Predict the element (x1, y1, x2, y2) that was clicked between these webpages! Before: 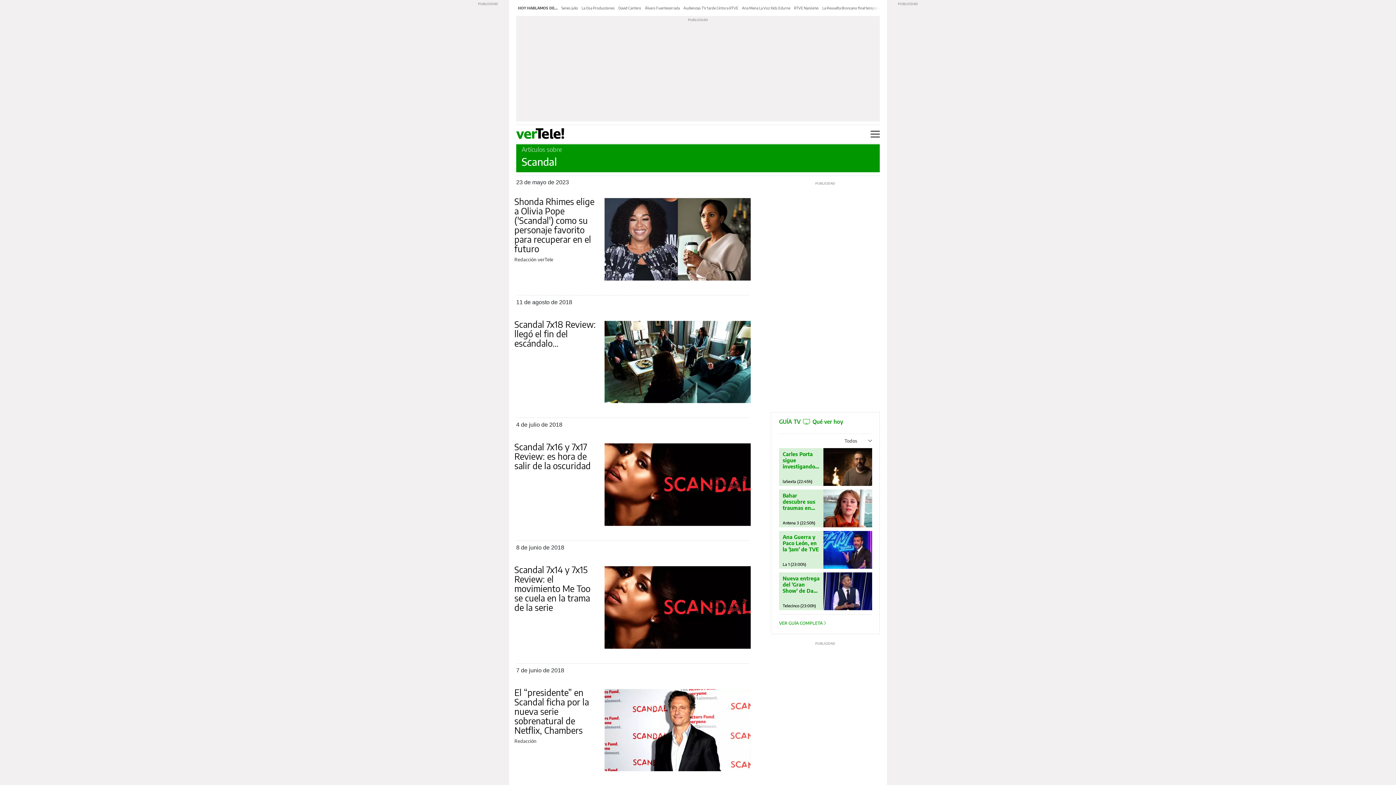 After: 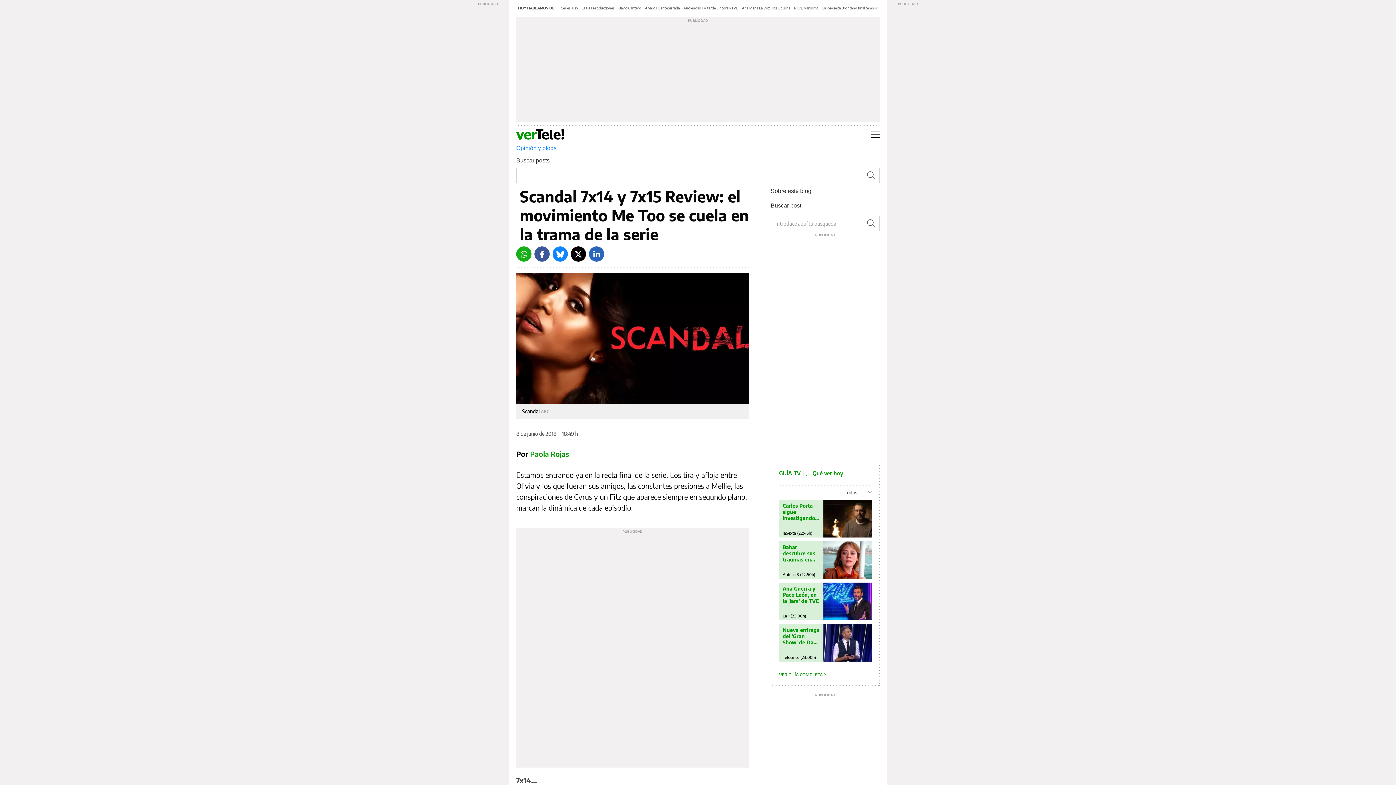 Action: bbox: (514, 564, 590, 613) label: Scandal 7x14 y 7x15 Review: el movimiento Me Too se cuela en la trama de la serie